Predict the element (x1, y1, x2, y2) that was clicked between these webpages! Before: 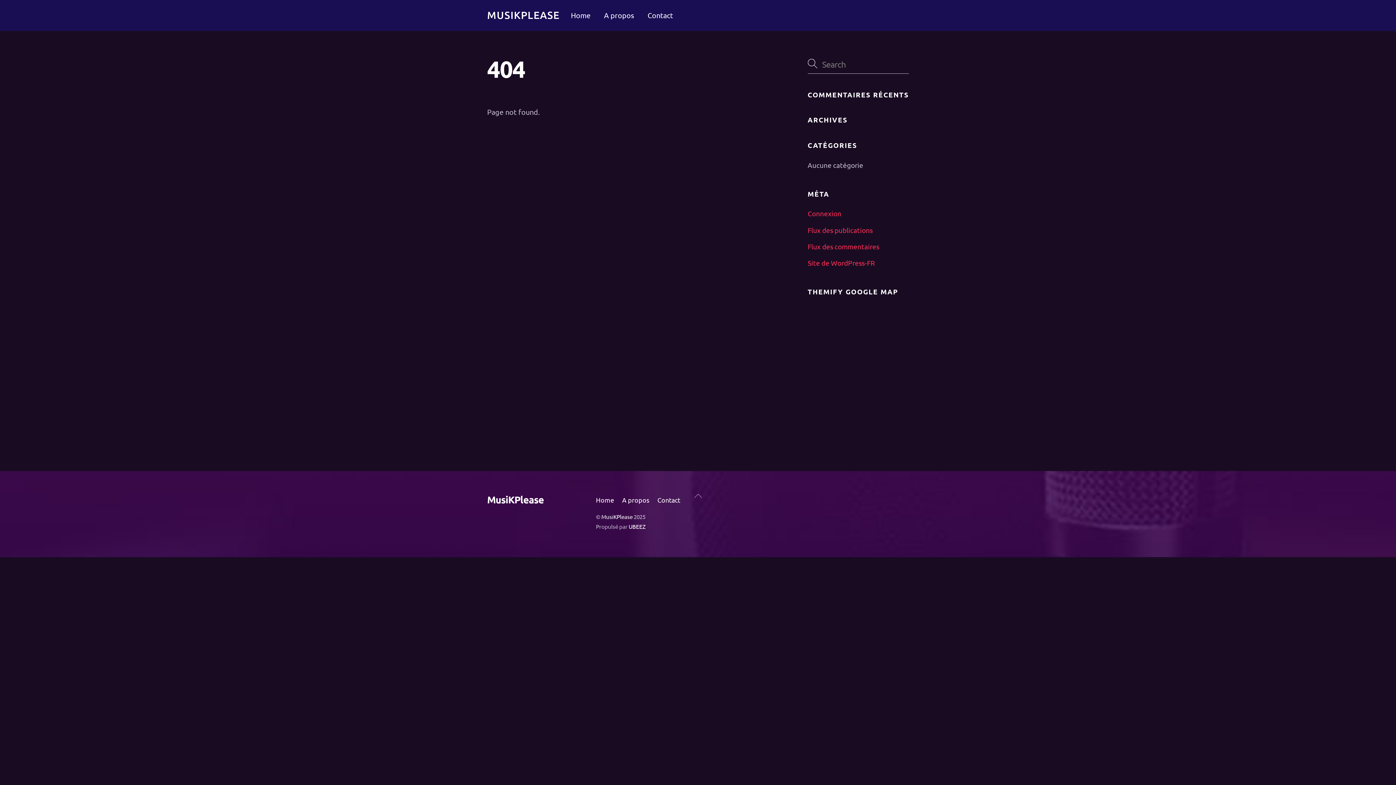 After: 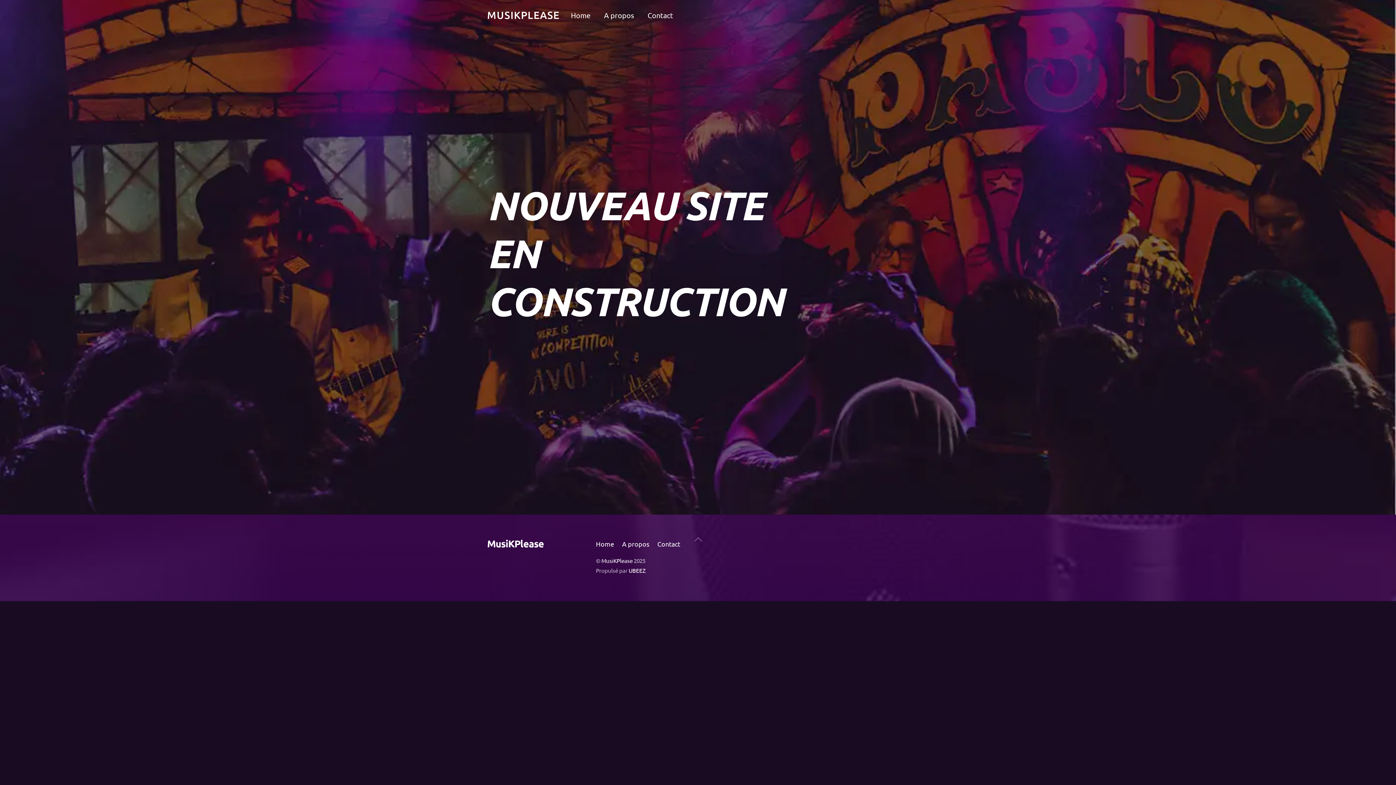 Action: label: MusiKPlease bbox: (601, 513, 632, 520)